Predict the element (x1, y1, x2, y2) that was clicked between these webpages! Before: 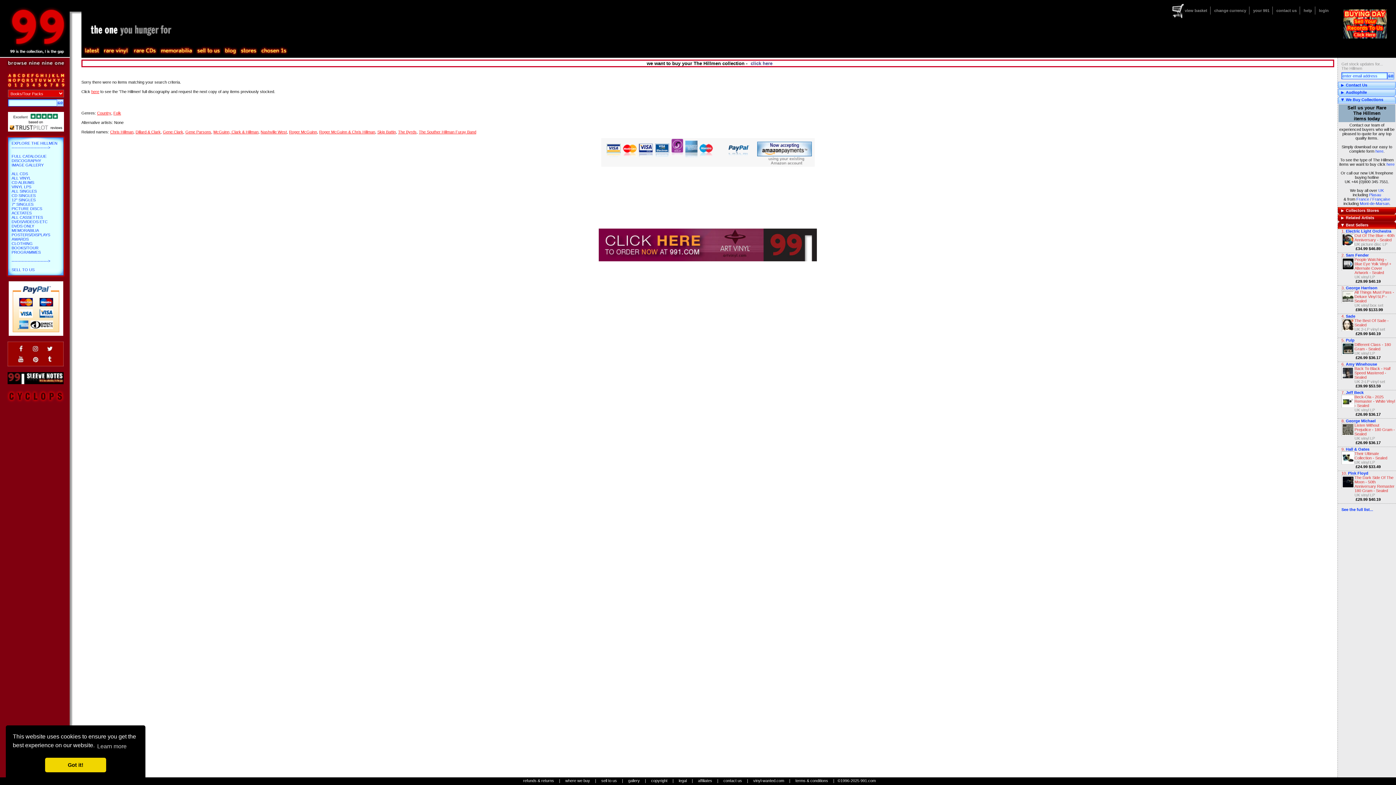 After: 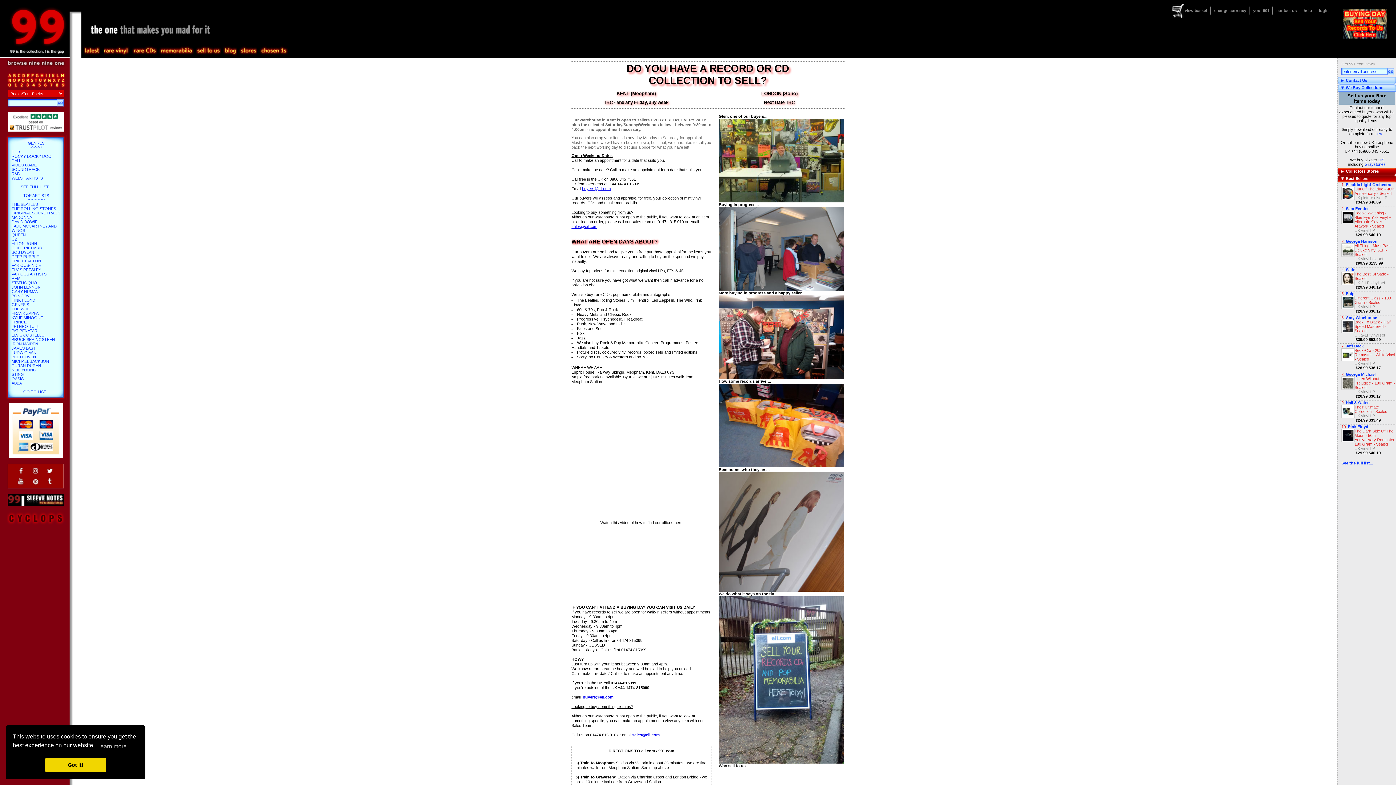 Action: bbox: (1343, 9, 1392, 38)